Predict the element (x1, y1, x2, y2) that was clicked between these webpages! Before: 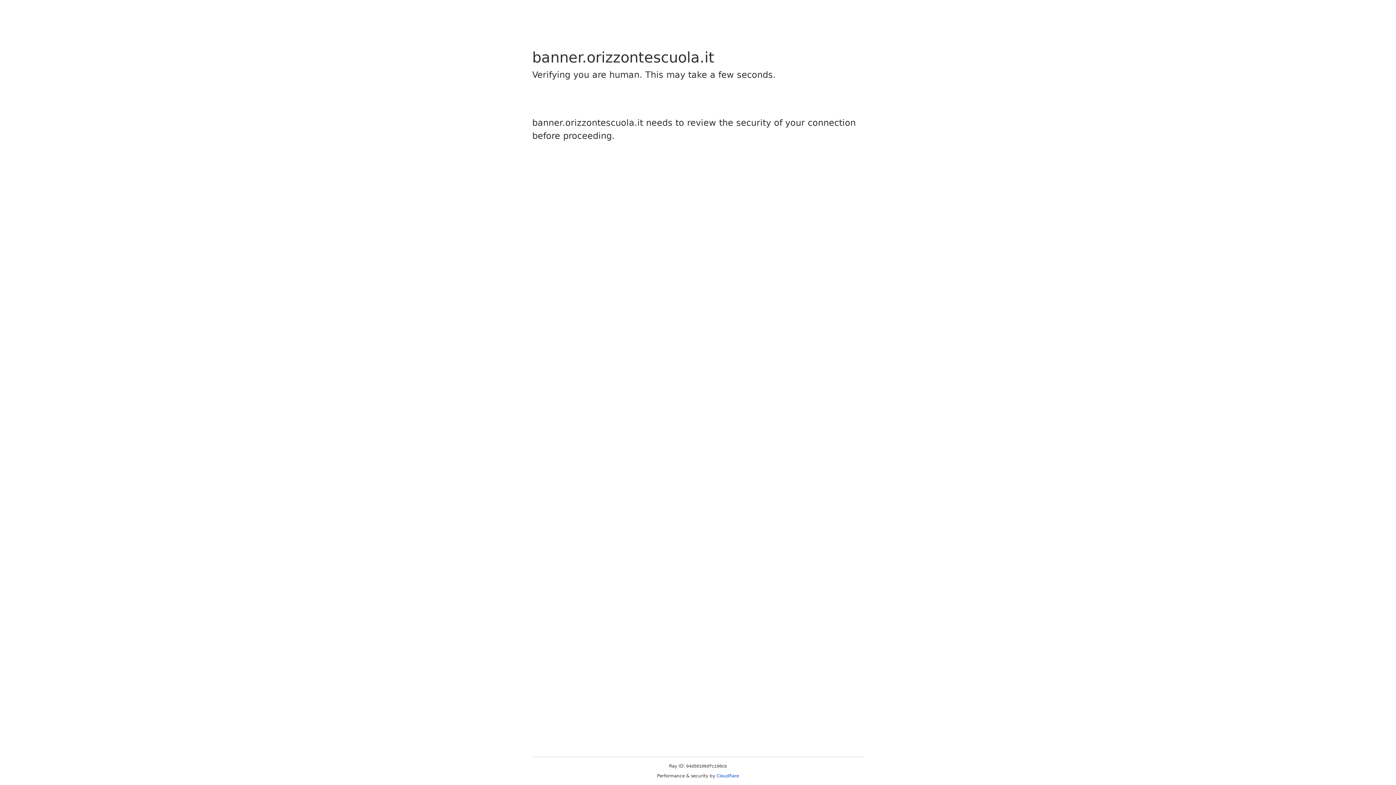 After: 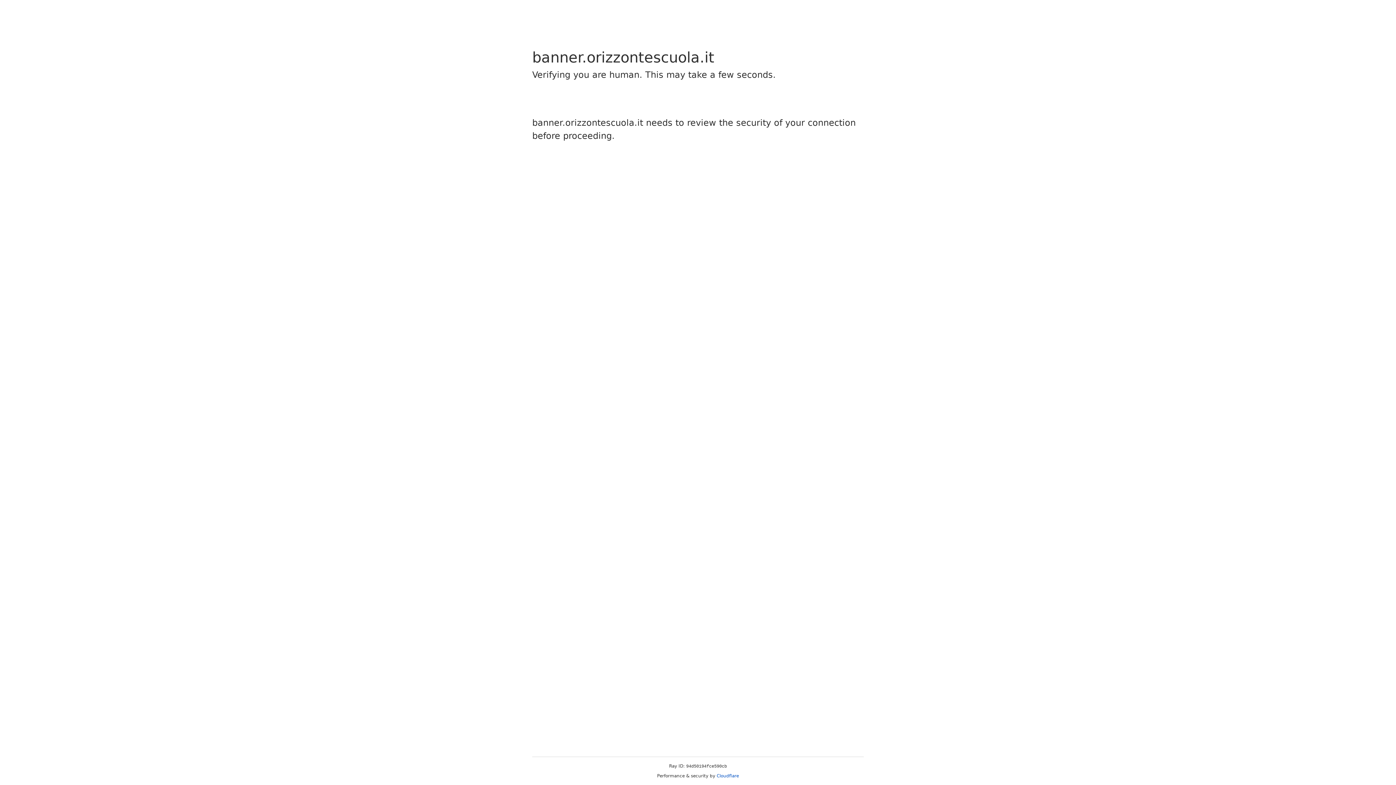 Action: label: Cloudflare bbox: (716, 773, 739, 778)